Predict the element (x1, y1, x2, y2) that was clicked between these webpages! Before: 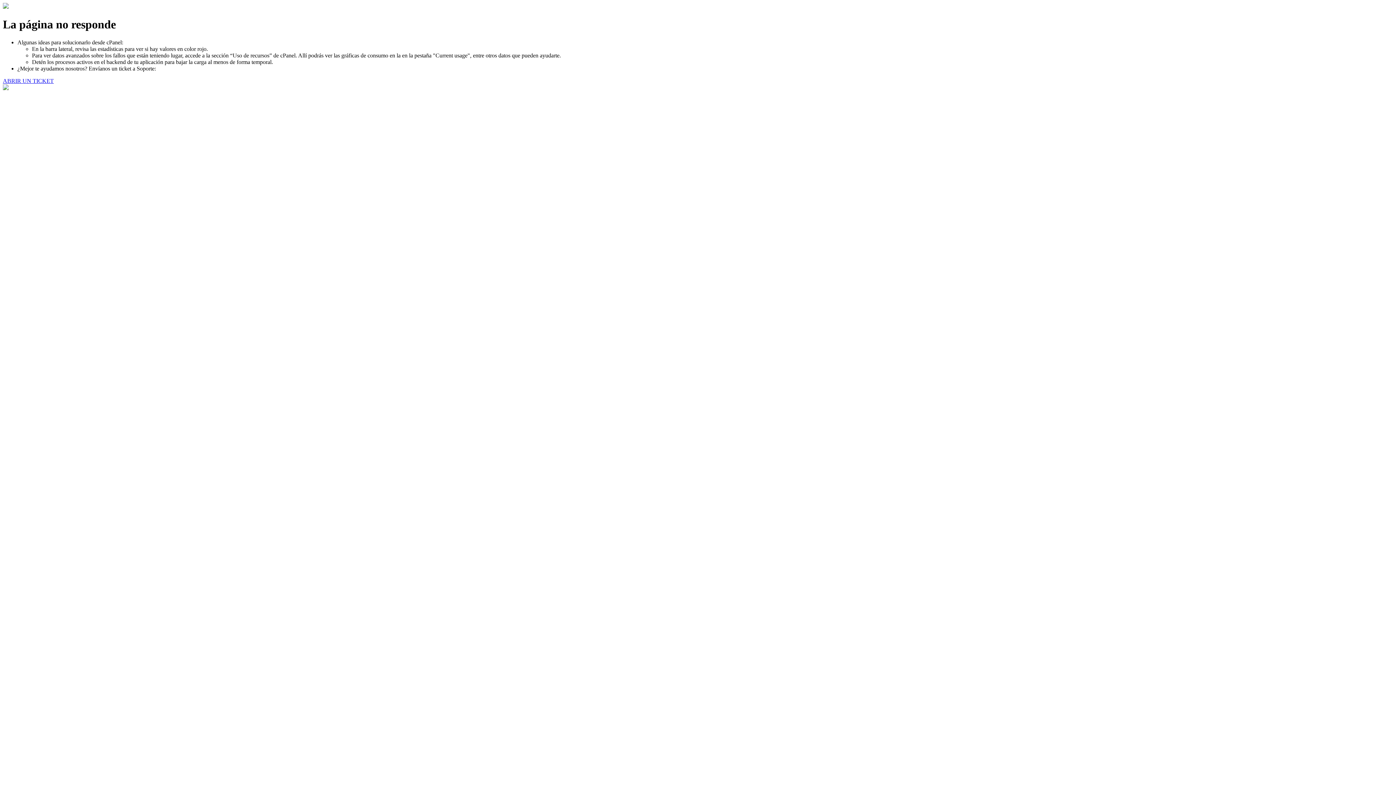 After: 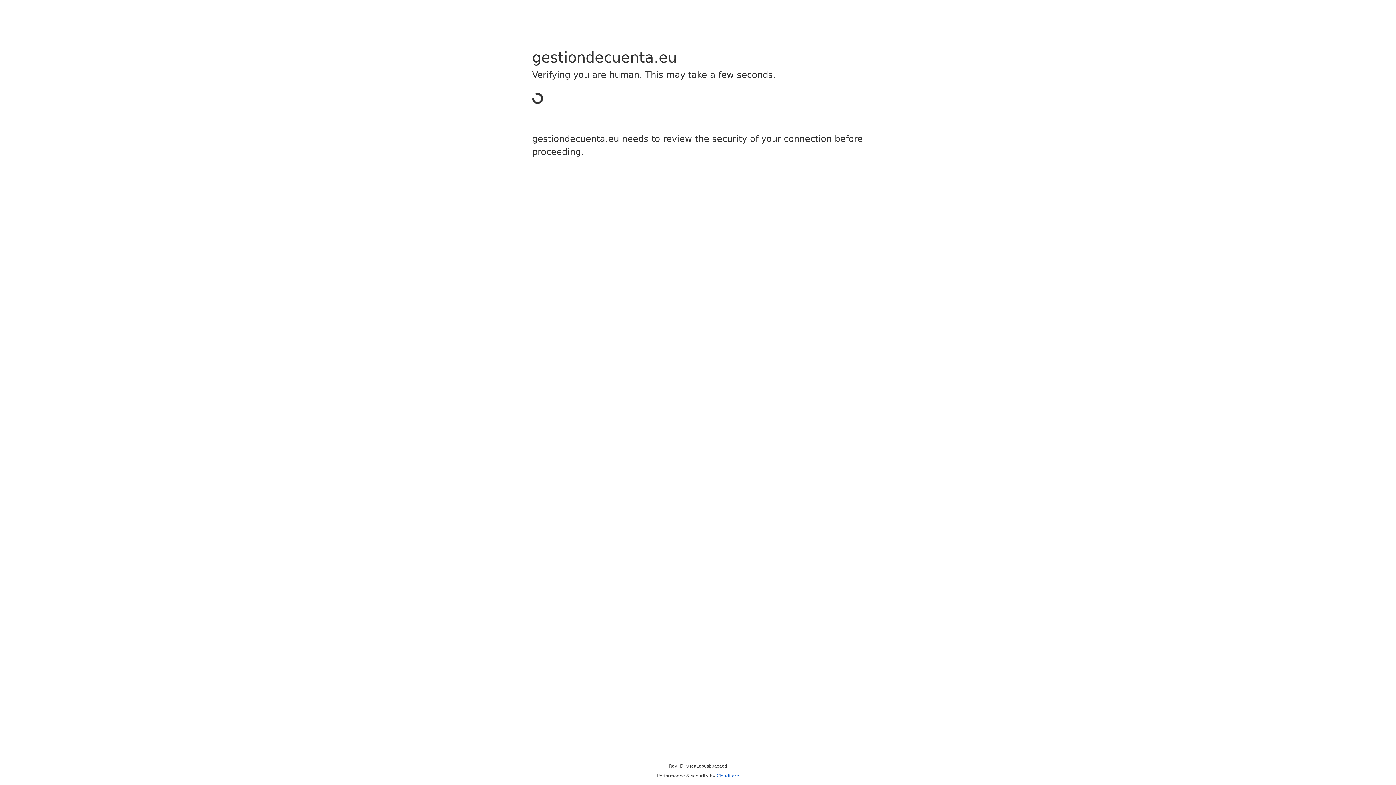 Action: bbox: (2, 77, 53, 83) label: ABRIR UN TICKET